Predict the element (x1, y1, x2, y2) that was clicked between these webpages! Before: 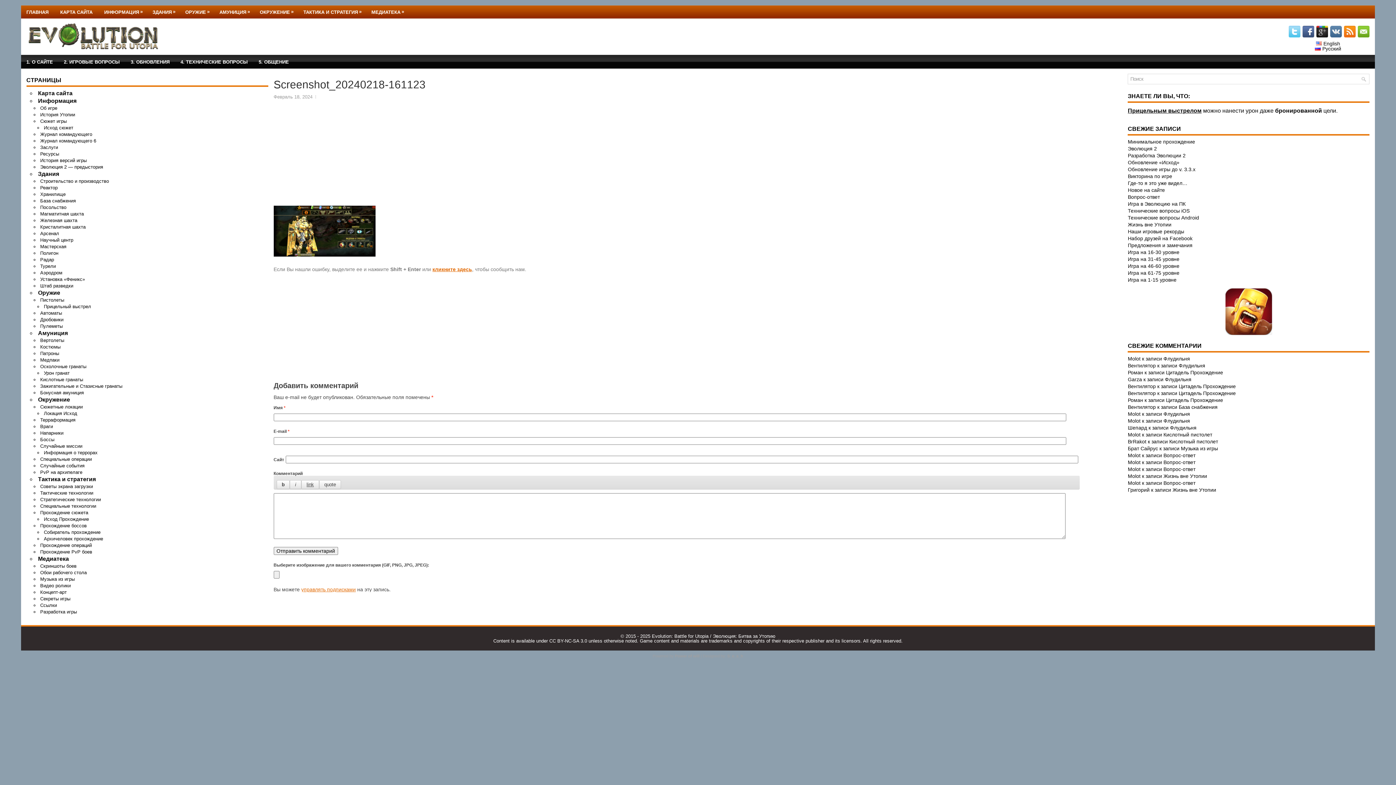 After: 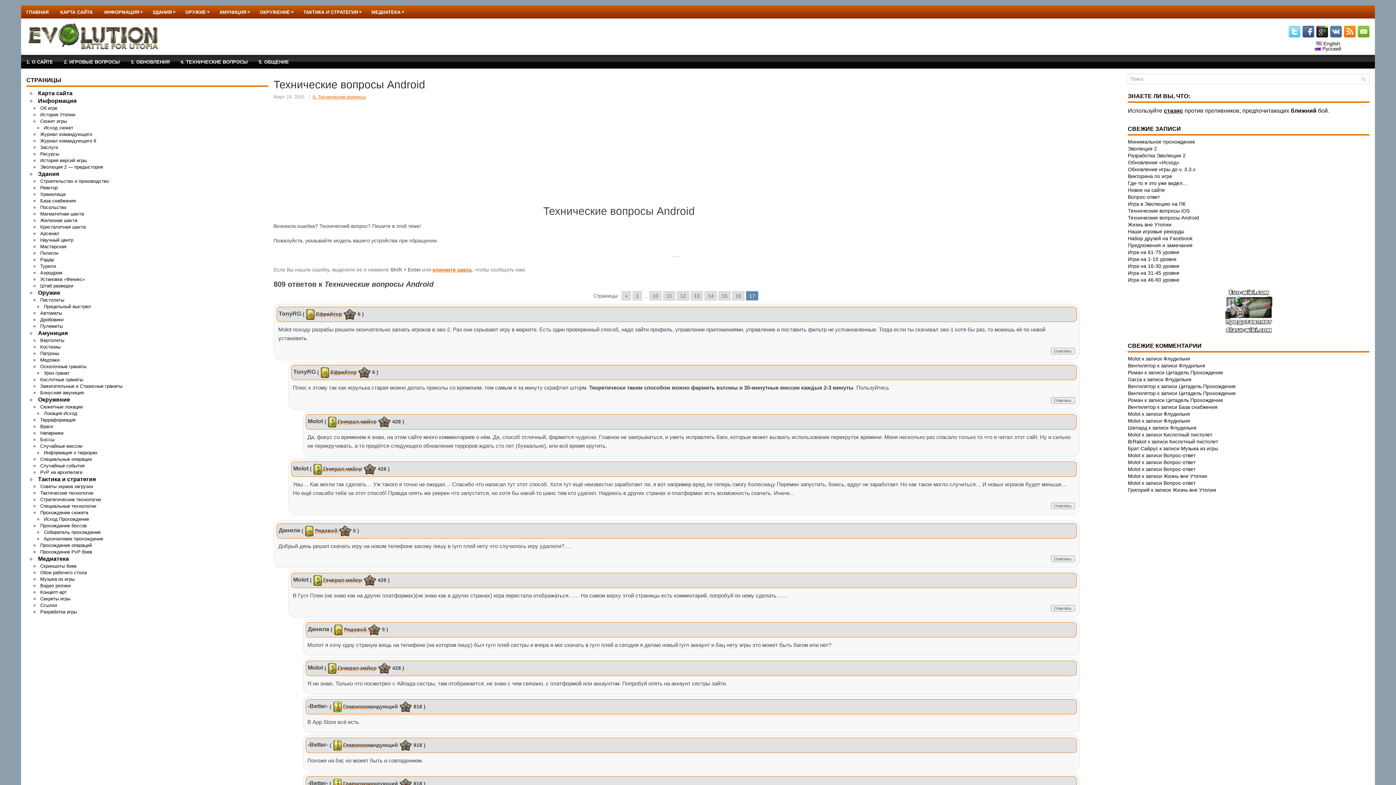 Action: label: Технические вопросы Android bbox: (1128, 214, 1199, 220)